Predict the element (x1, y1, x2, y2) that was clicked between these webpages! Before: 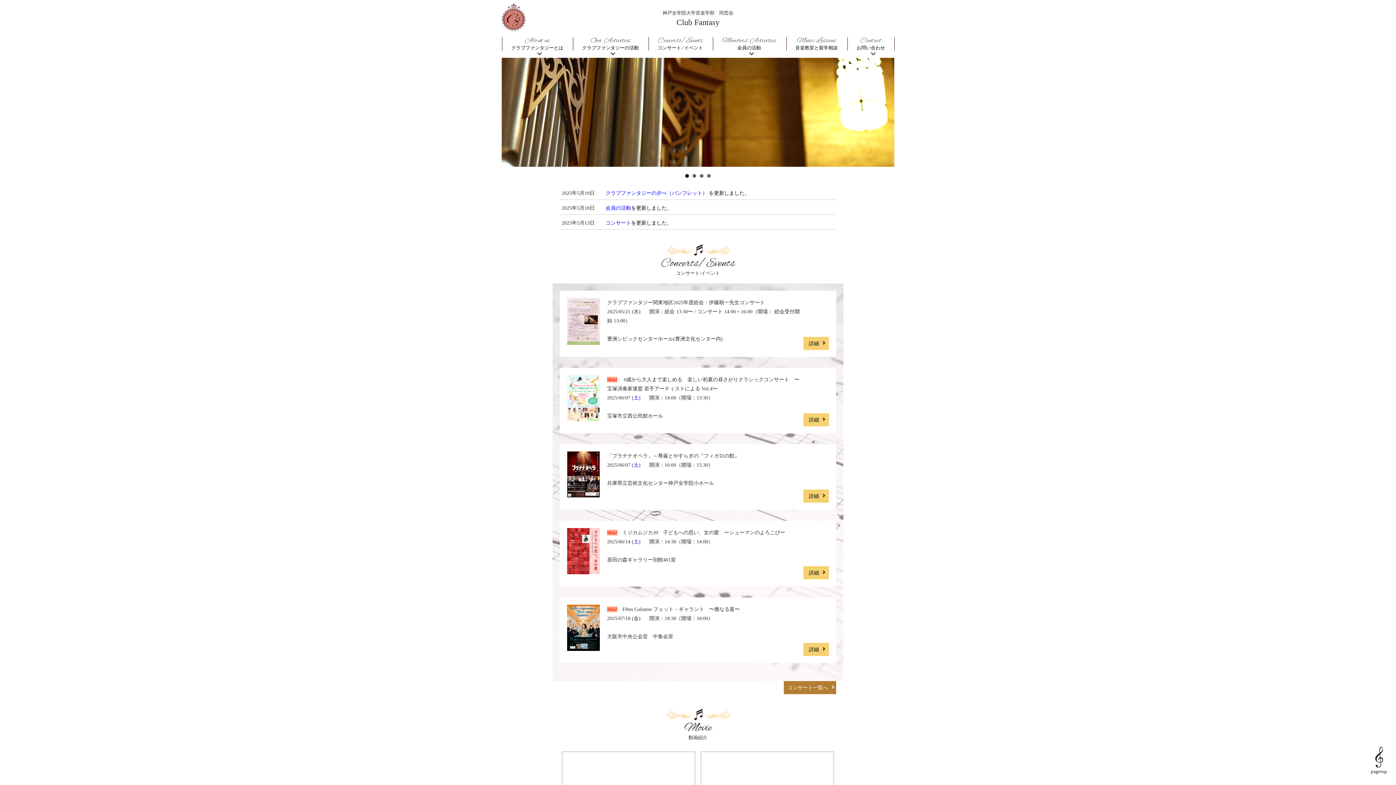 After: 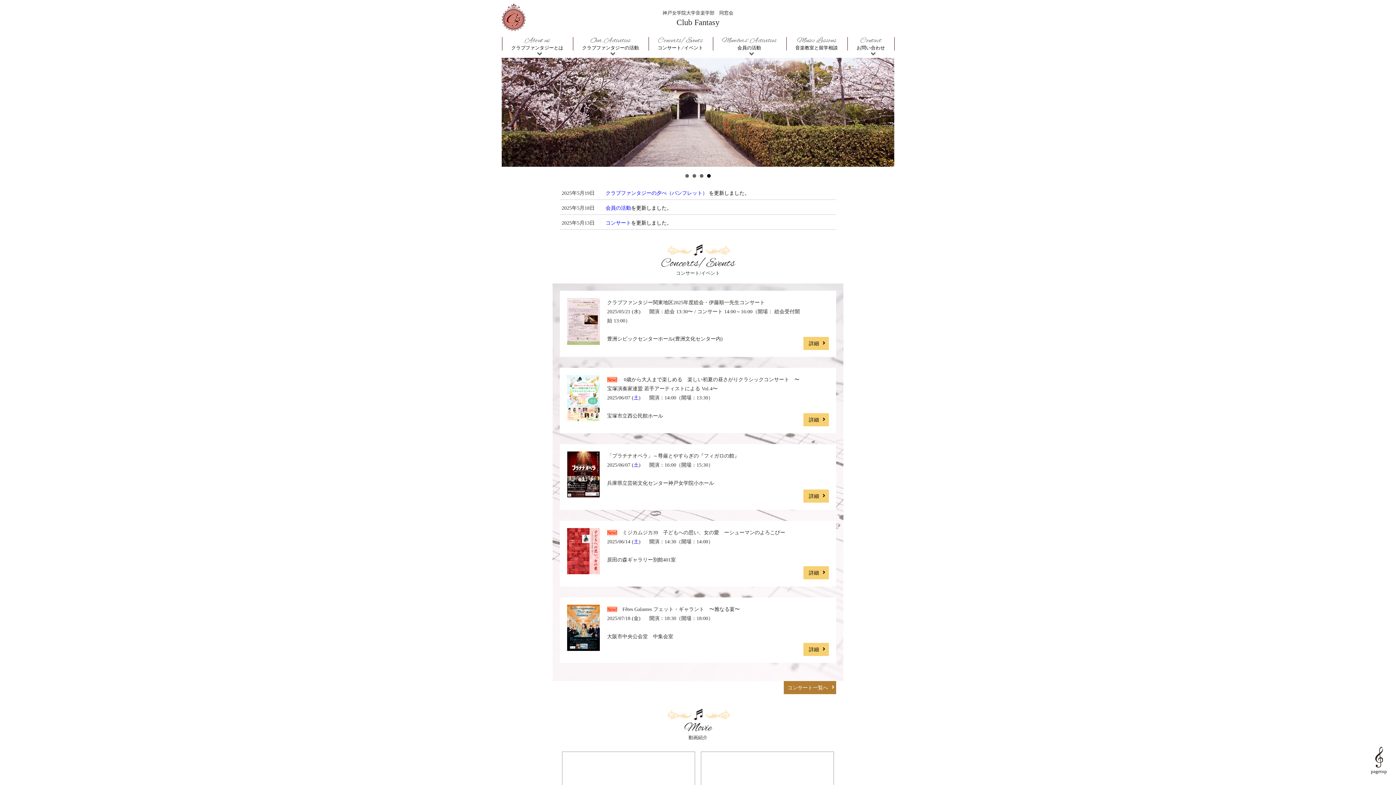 Action: label: 3 bbox: (700, 174, 703, 177)